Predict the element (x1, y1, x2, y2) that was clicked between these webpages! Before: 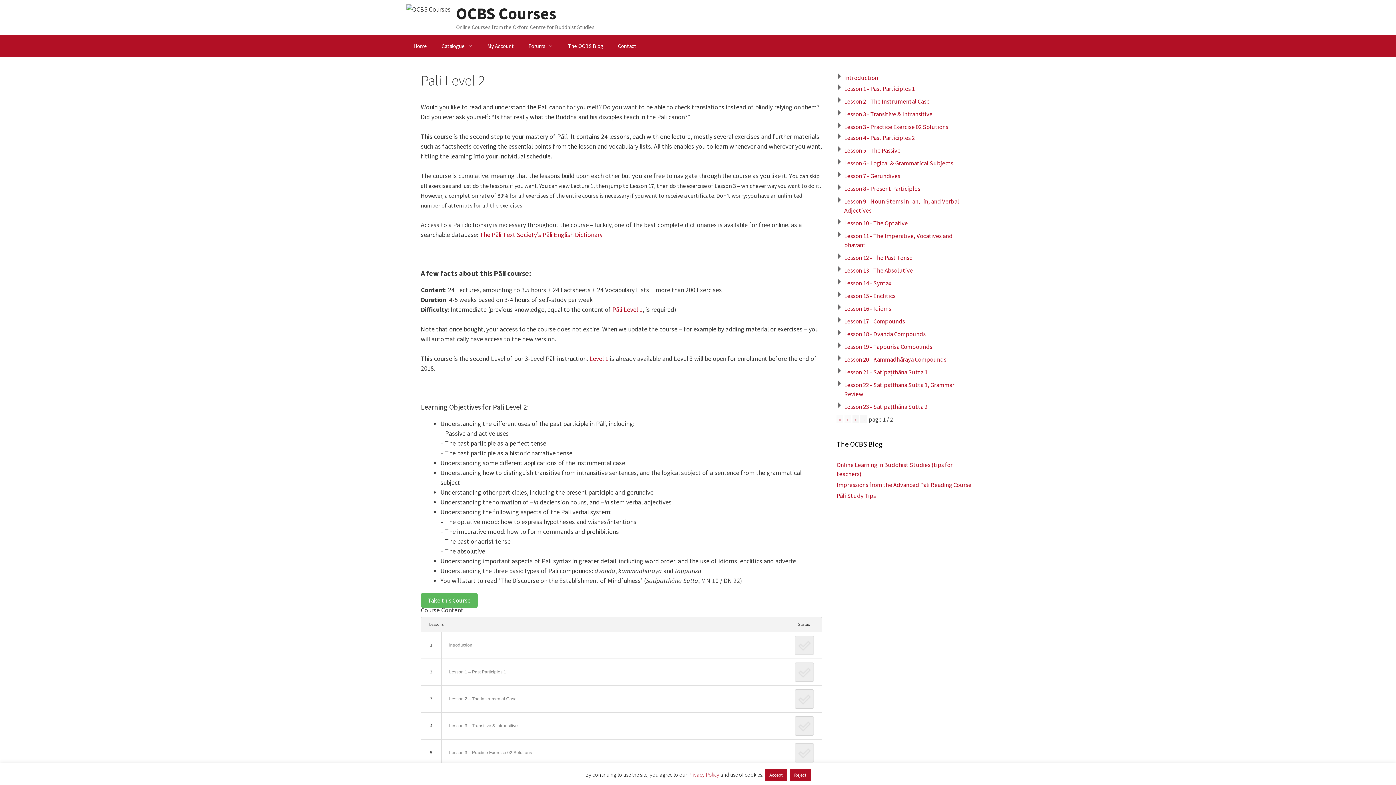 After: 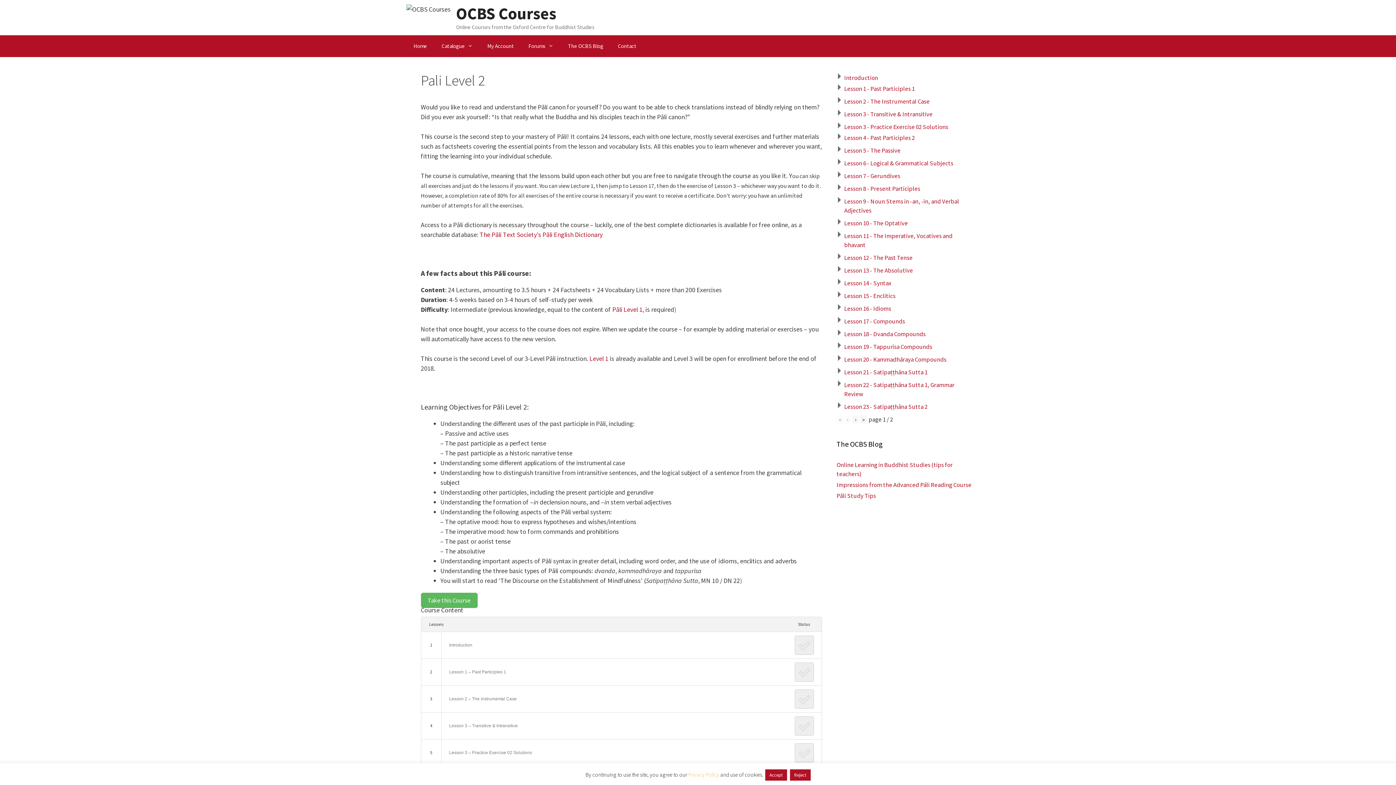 Action: bbox: (688, 771, 719, 778) label: Privacy Policy